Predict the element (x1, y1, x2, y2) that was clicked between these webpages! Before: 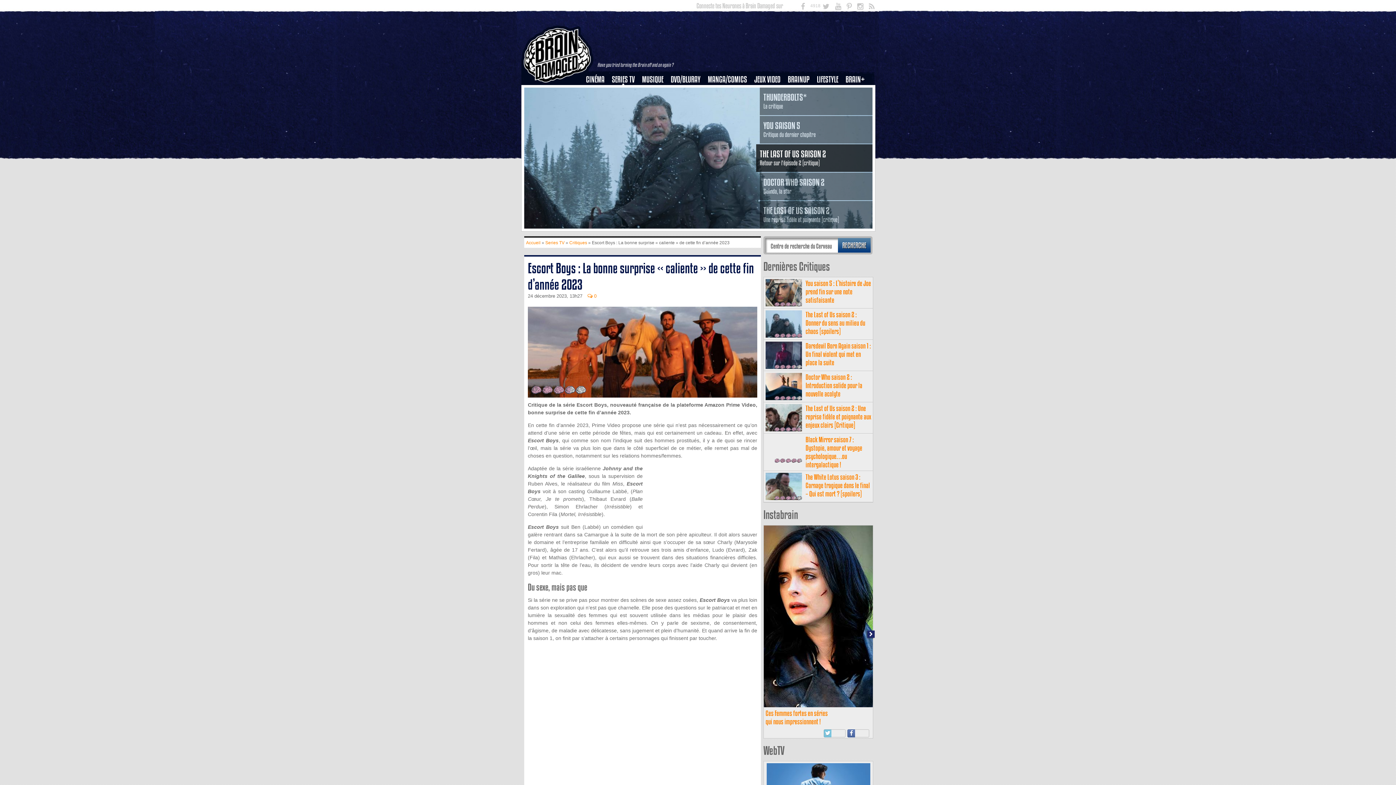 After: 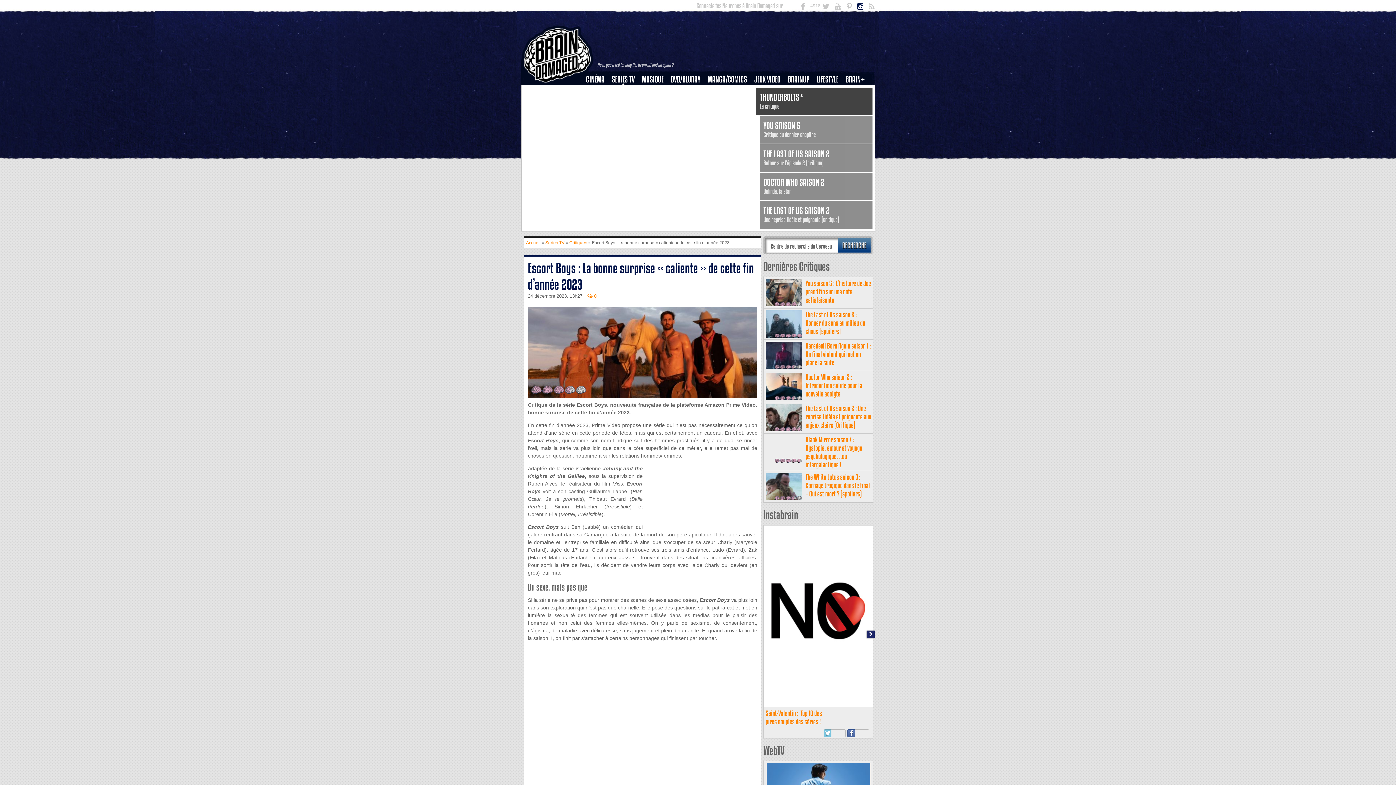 Action: bbox: (857, 1, 863, 12)